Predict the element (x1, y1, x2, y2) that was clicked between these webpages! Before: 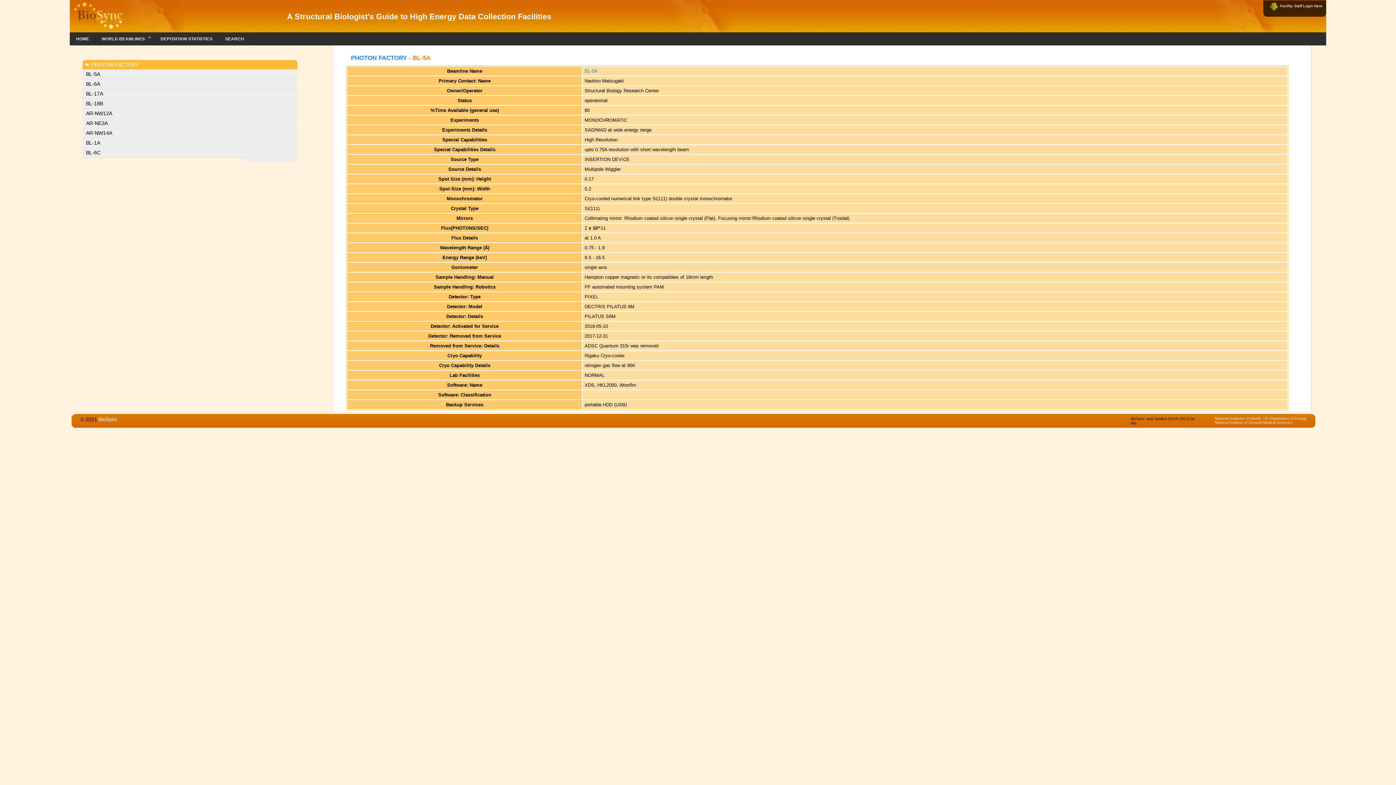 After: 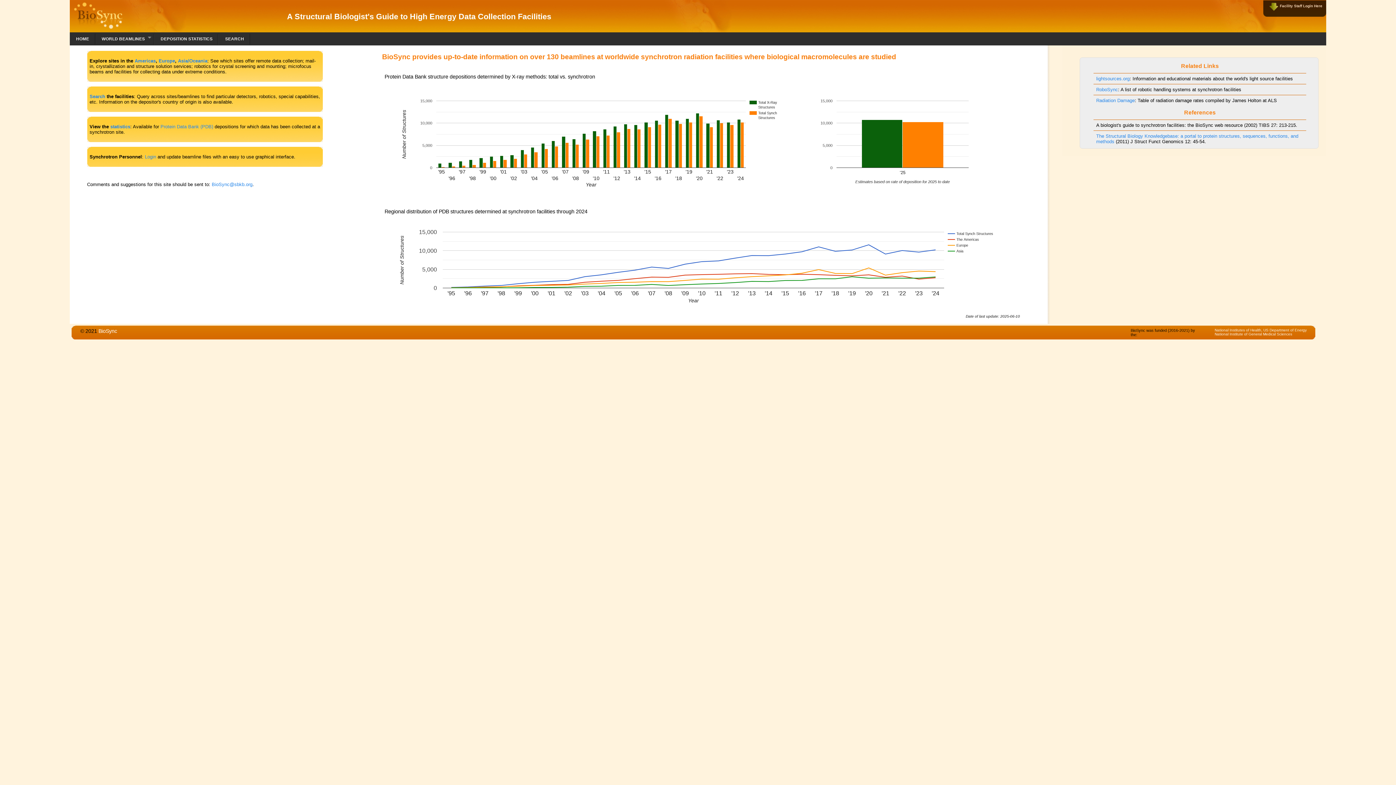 Action: bbox: (73, 24, 122, 30)